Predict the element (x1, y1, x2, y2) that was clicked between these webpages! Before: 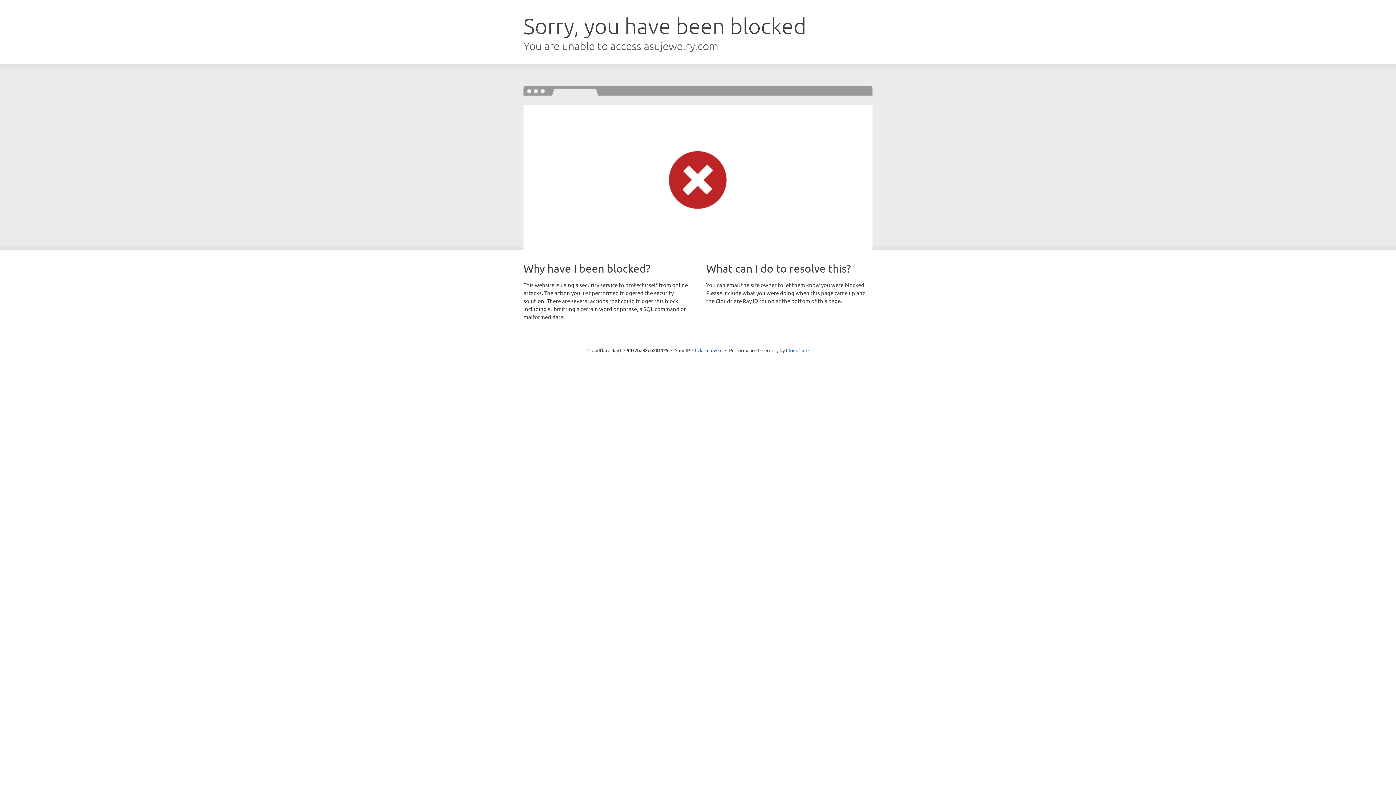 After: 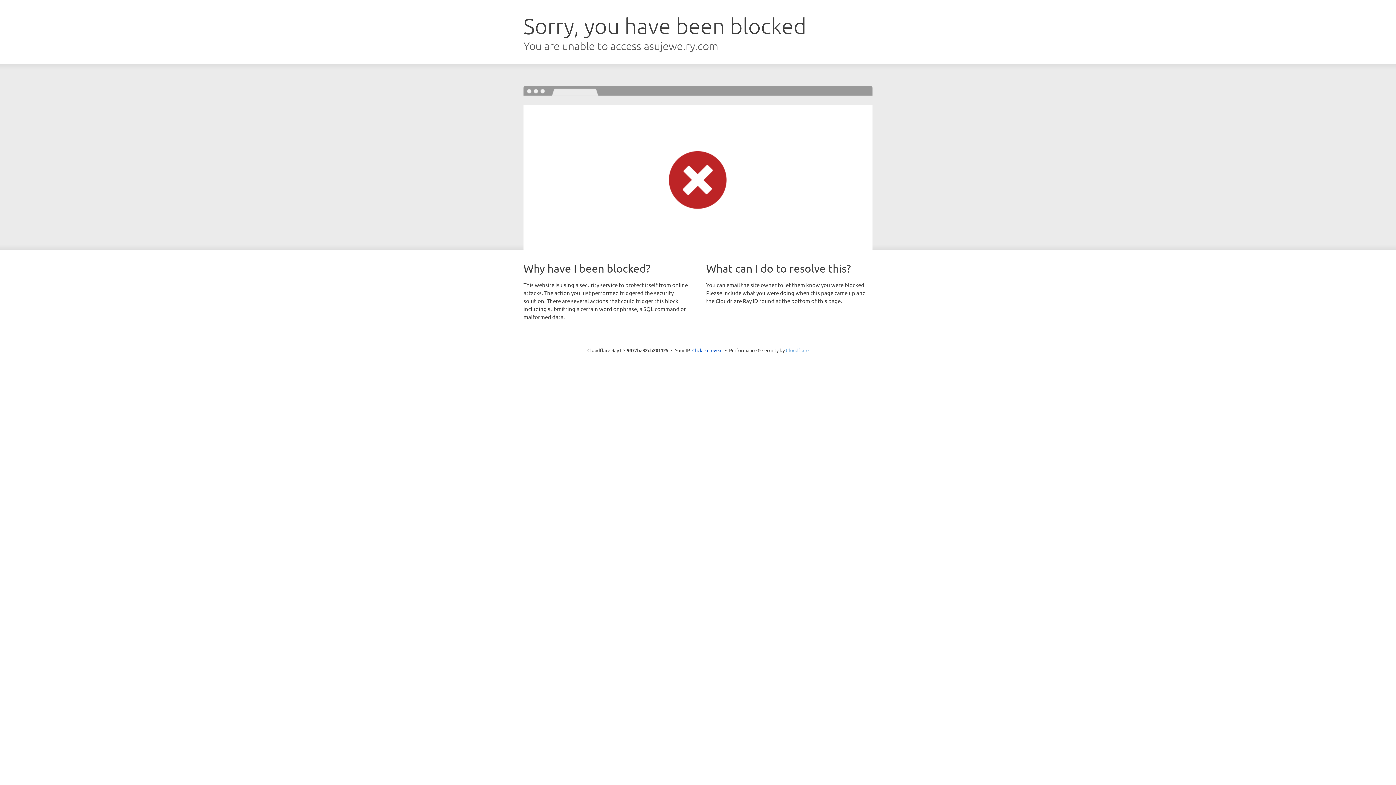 Action: label: Cloudflare bbox: (786, 347, 808, 353)